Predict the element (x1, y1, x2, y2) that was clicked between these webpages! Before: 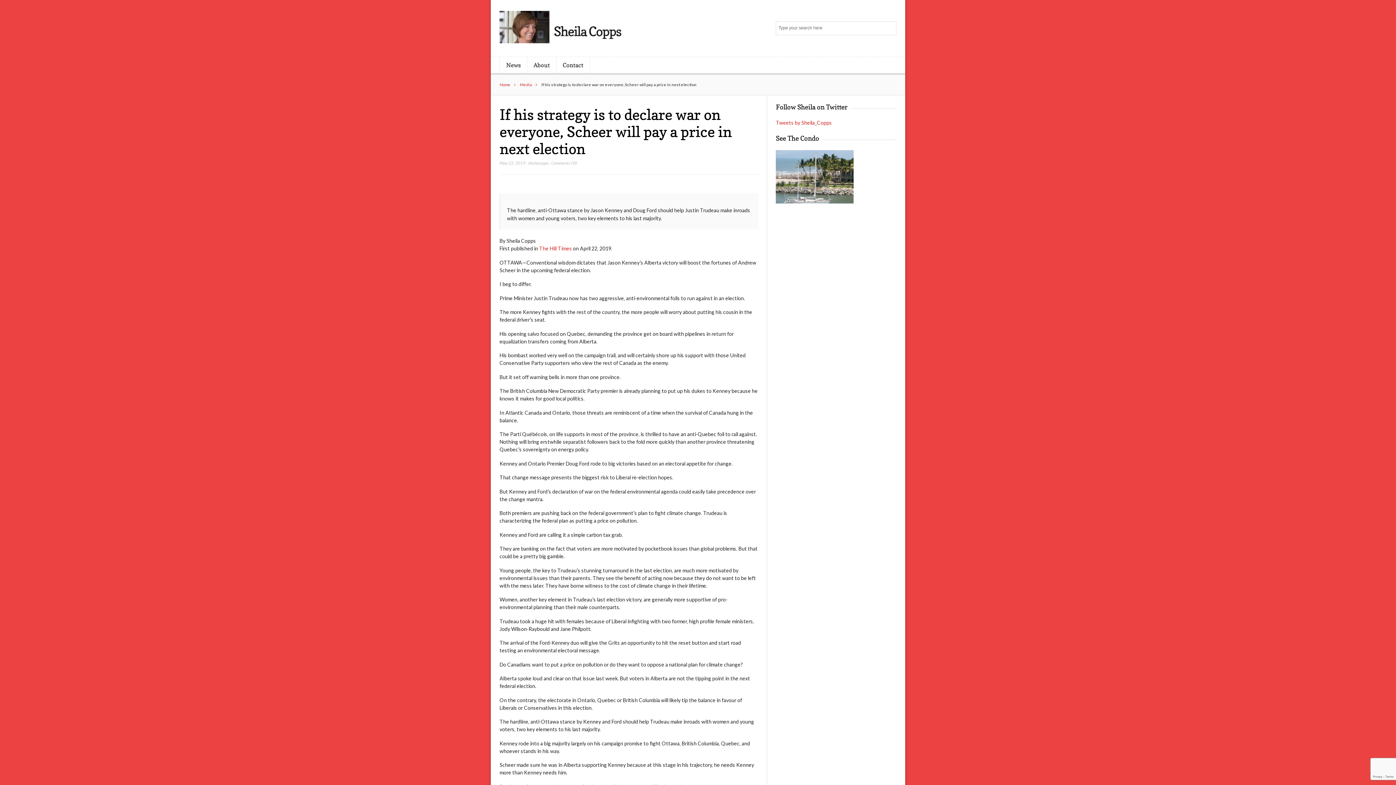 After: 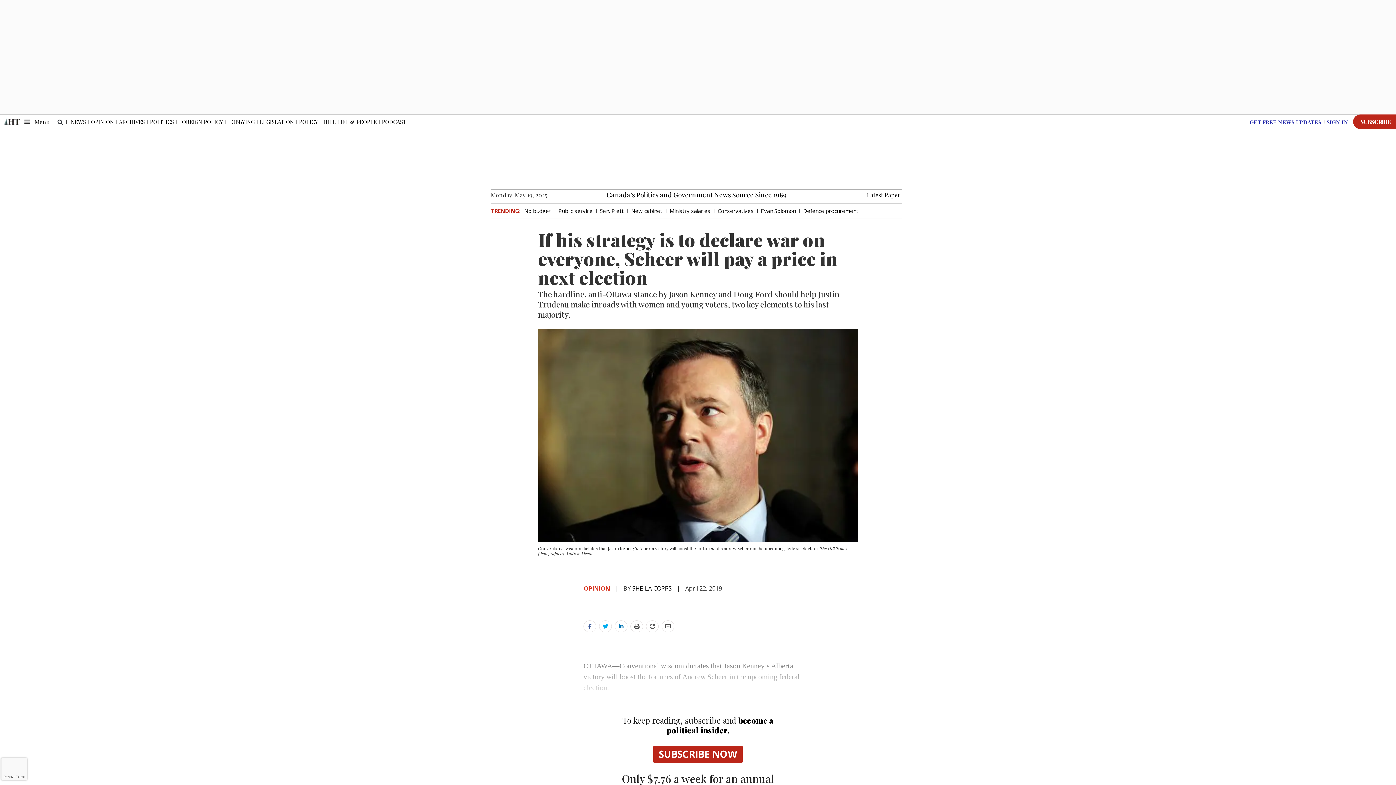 Action: label: The Hill Times bbox: (539, 245, 572, 251)